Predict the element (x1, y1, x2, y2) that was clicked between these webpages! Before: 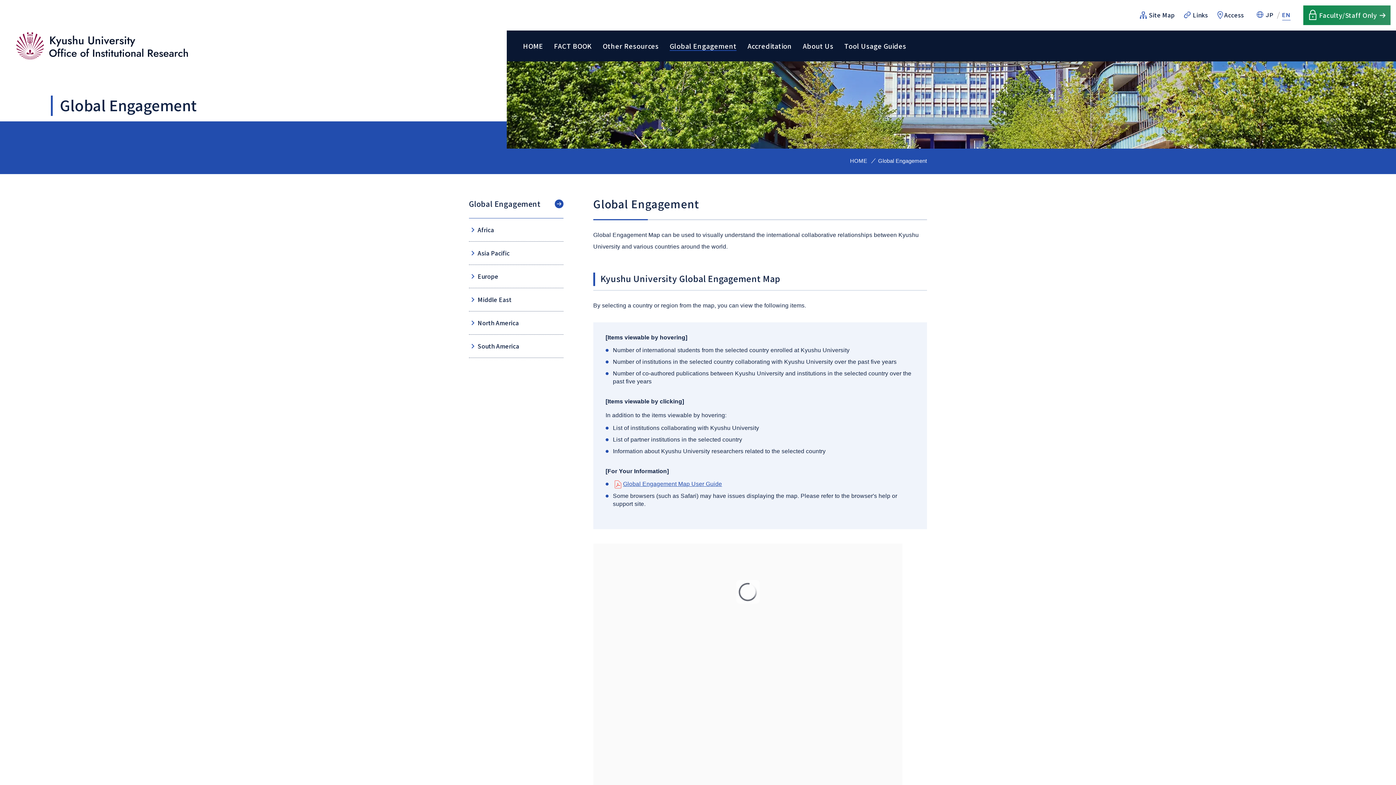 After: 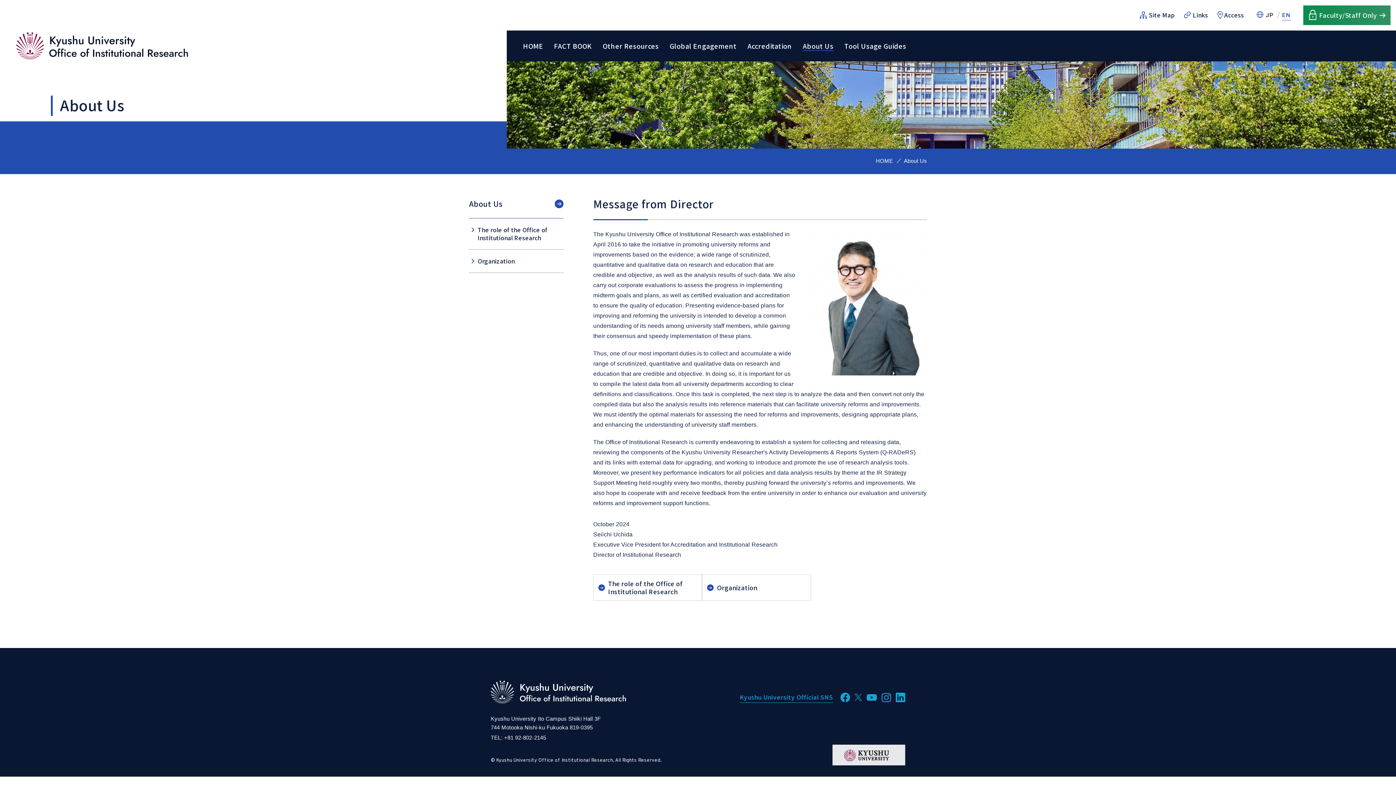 Action: bbox: (803, 42, 833, 49) label: About Us